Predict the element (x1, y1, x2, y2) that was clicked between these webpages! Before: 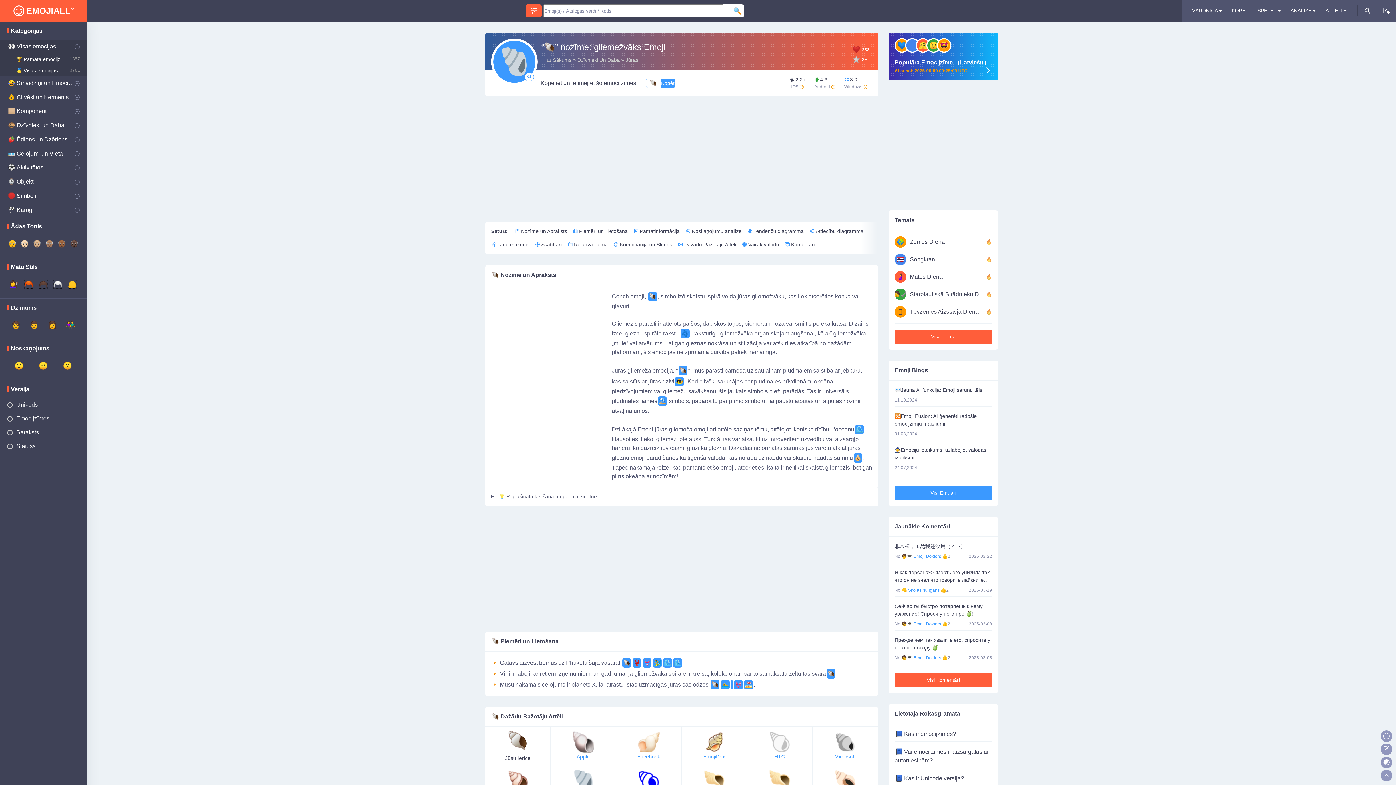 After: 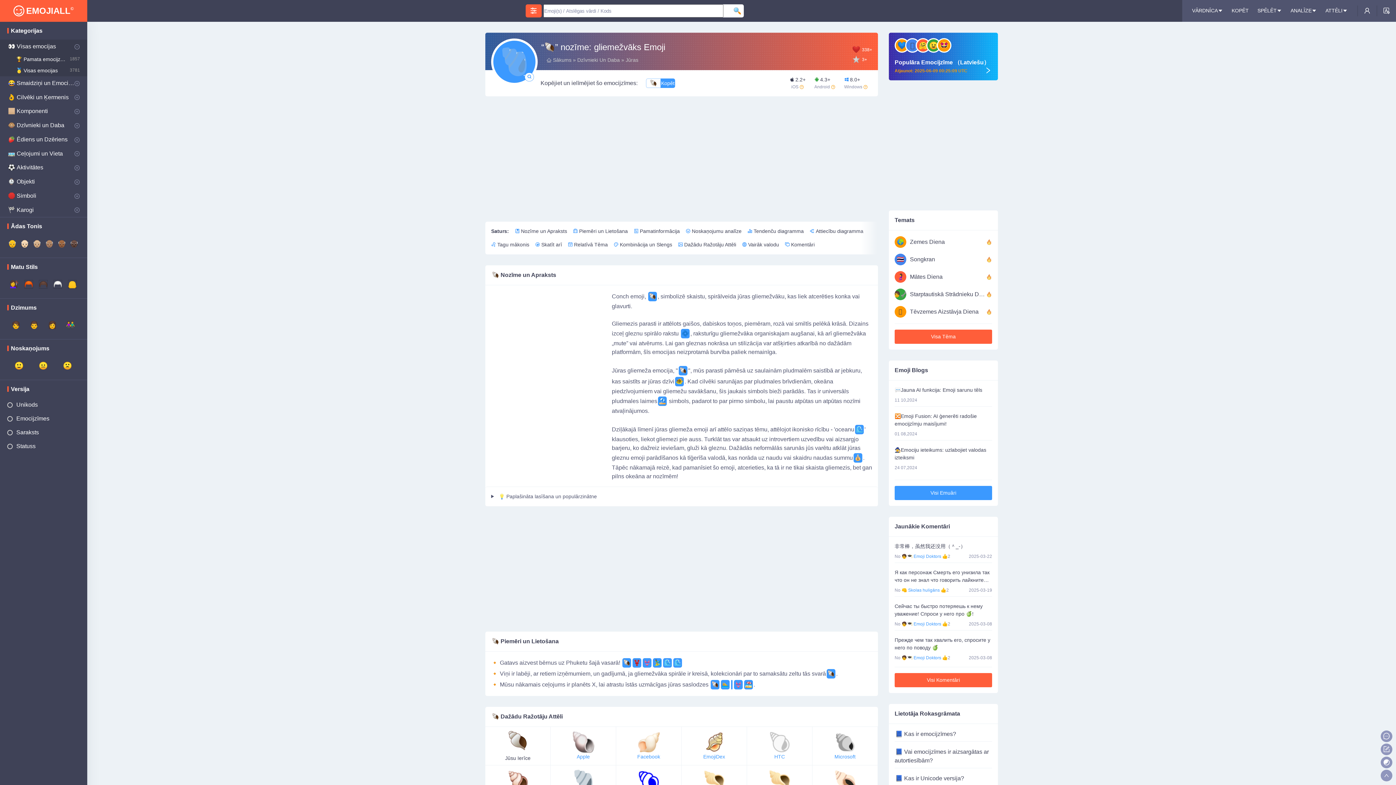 Action: bbox: (524, 72, 534, 81)